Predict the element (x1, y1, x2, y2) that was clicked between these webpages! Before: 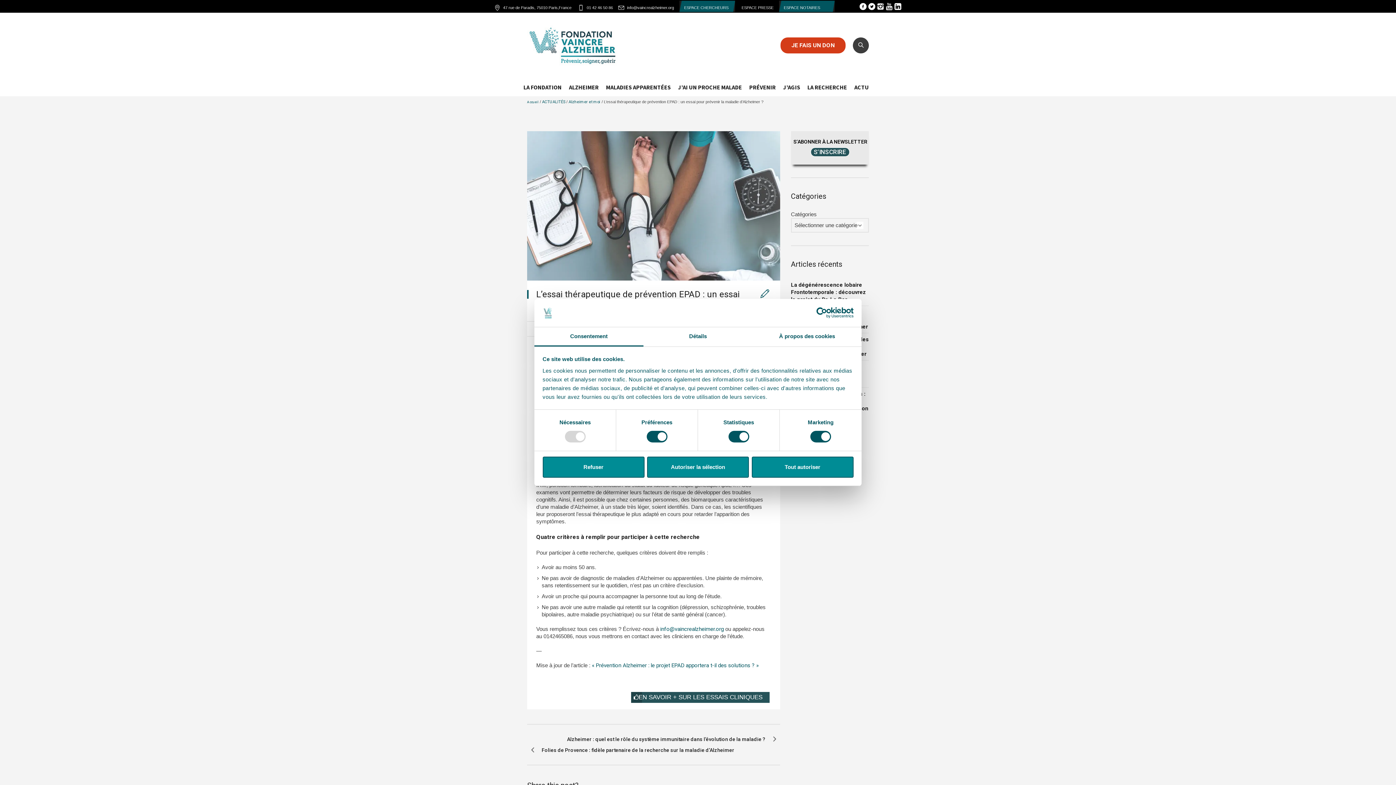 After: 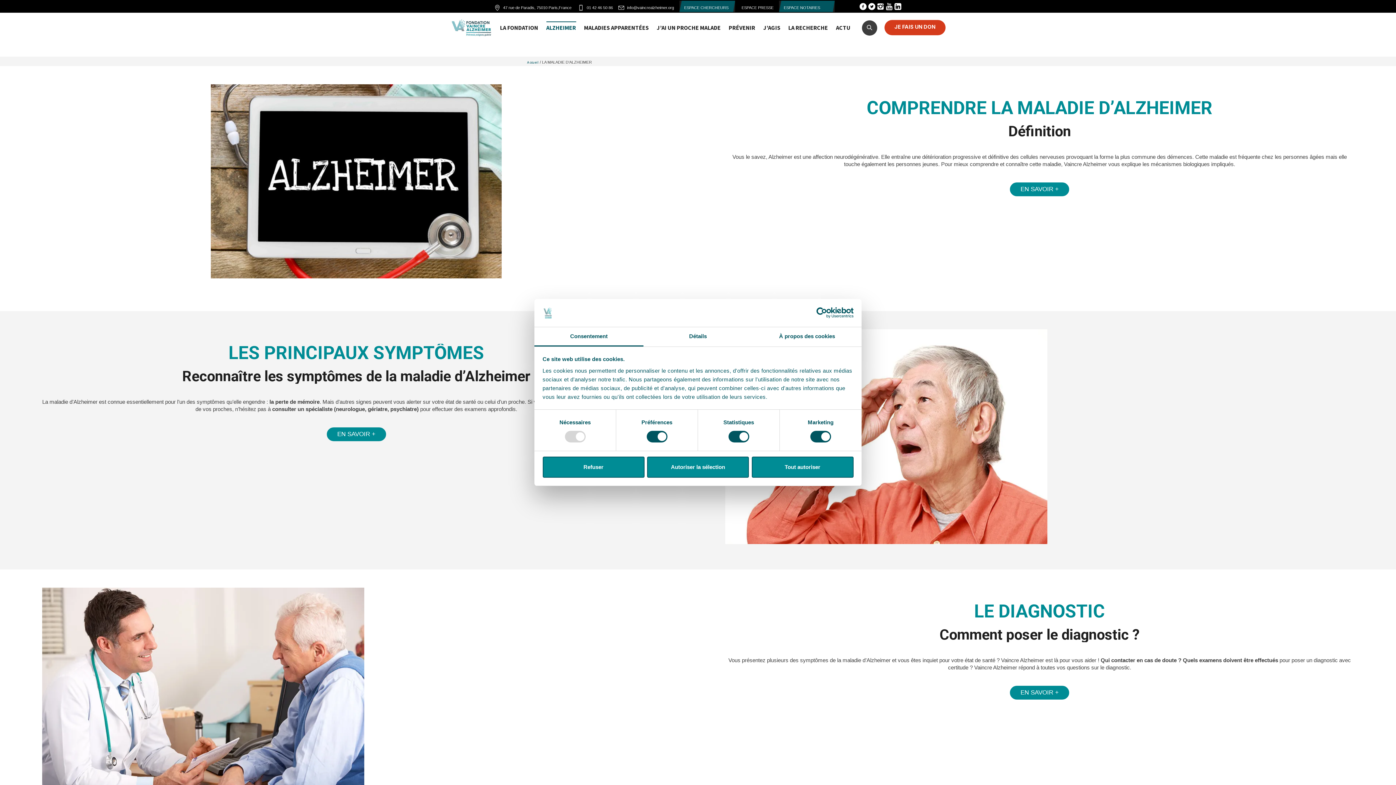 Action: bbox: (569, 78, 598, 96) label: ALZHEIMER